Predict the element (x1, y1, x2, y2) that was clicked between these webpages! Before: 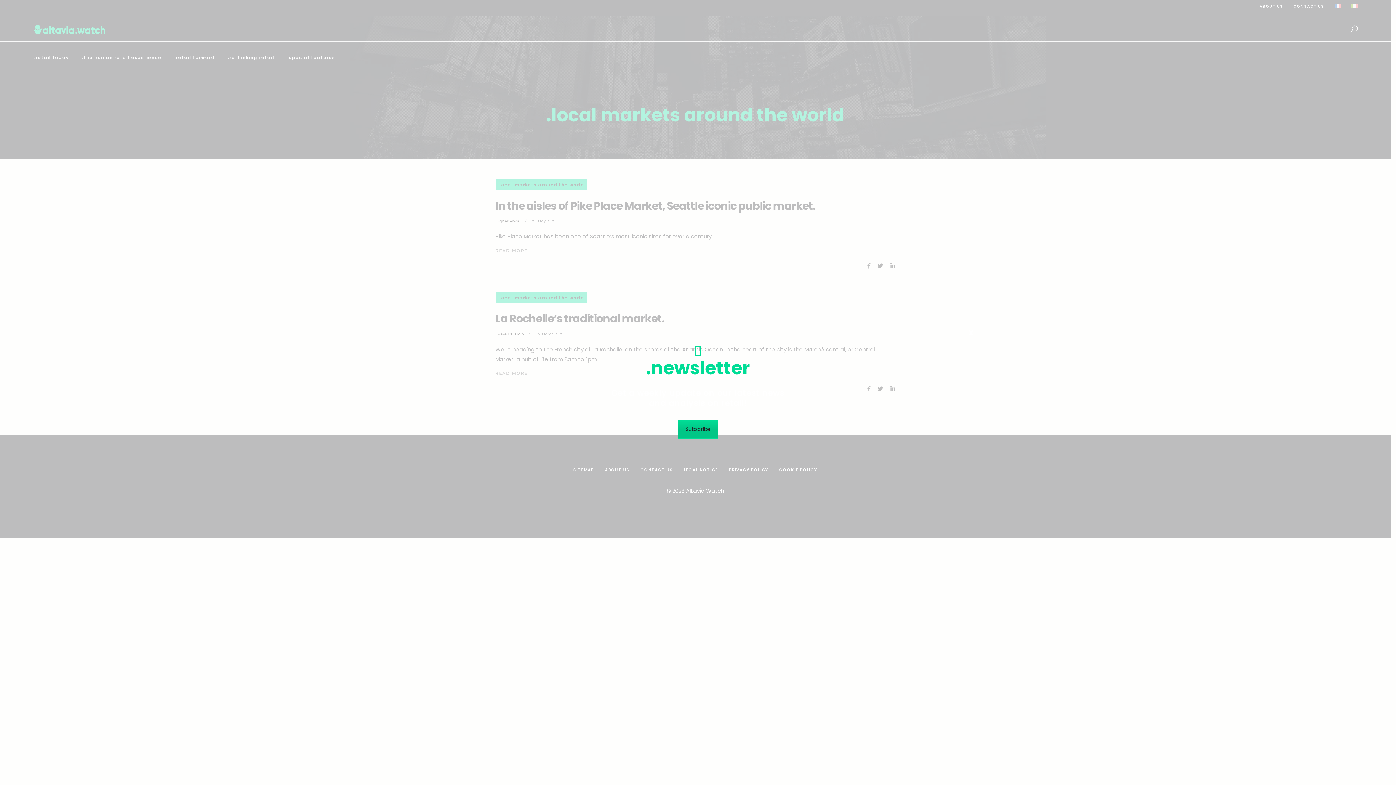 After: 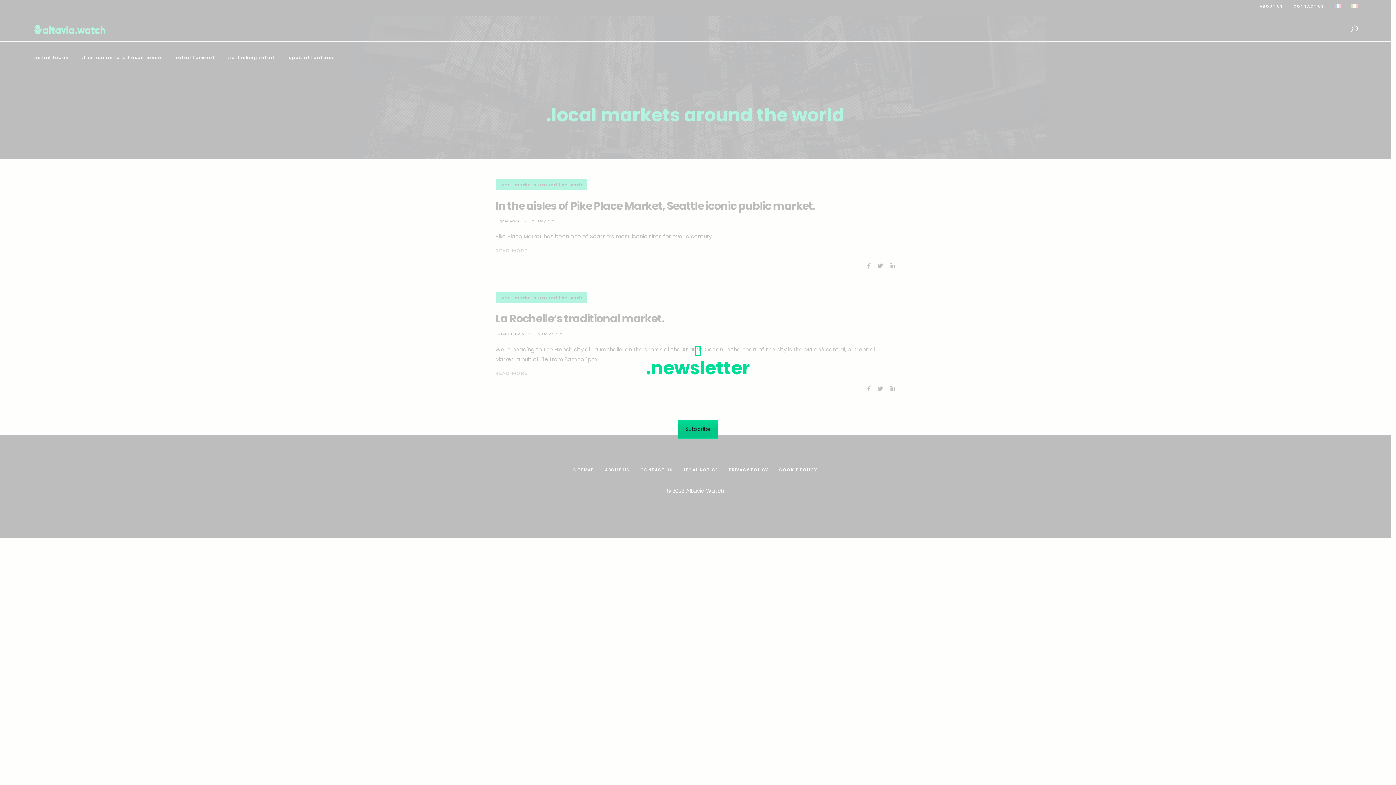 Action: bbox: (678, 420, 718, 438) label: Subscribe